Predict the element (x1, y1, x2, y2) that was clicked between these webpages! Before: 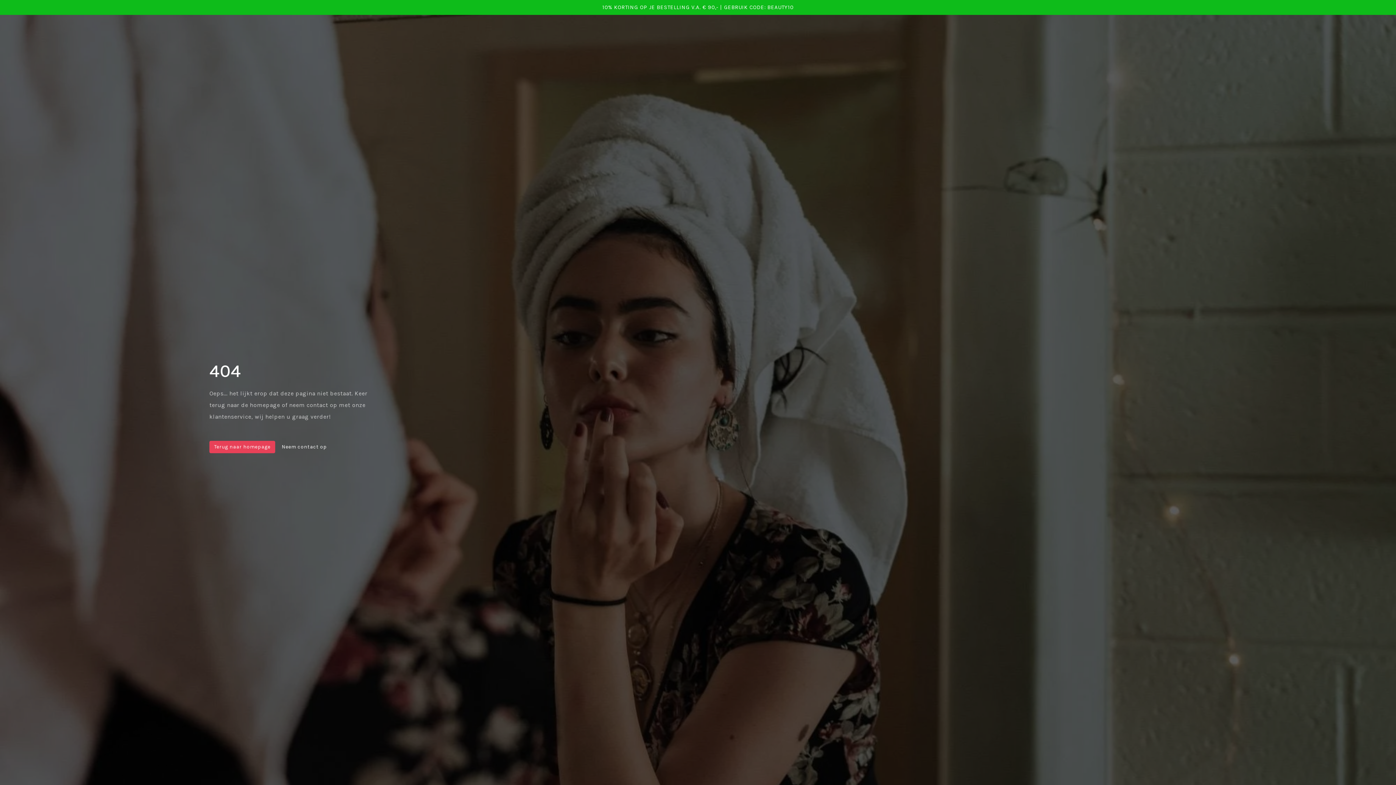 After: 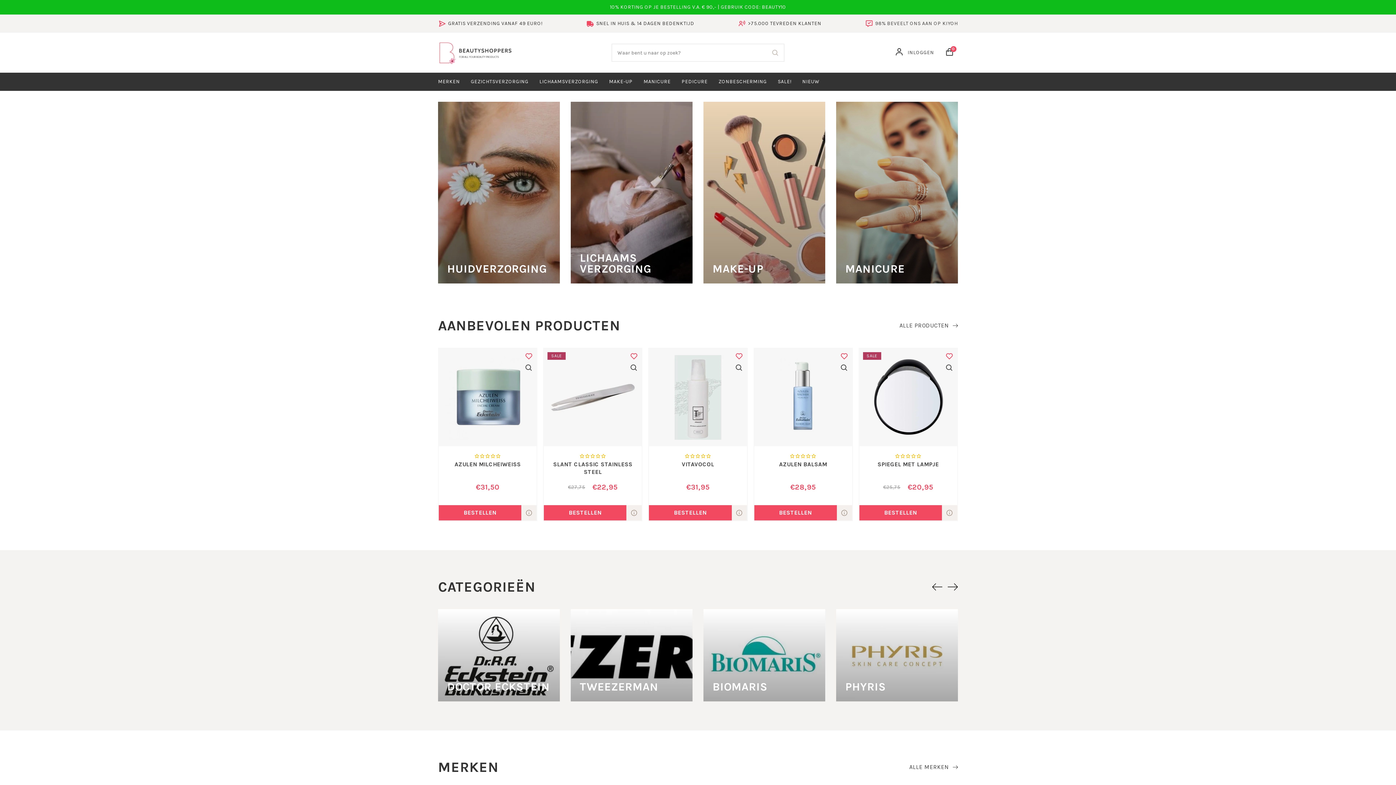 Action: bbox: (209, 441, 275, 453) label: Terug naar homepage